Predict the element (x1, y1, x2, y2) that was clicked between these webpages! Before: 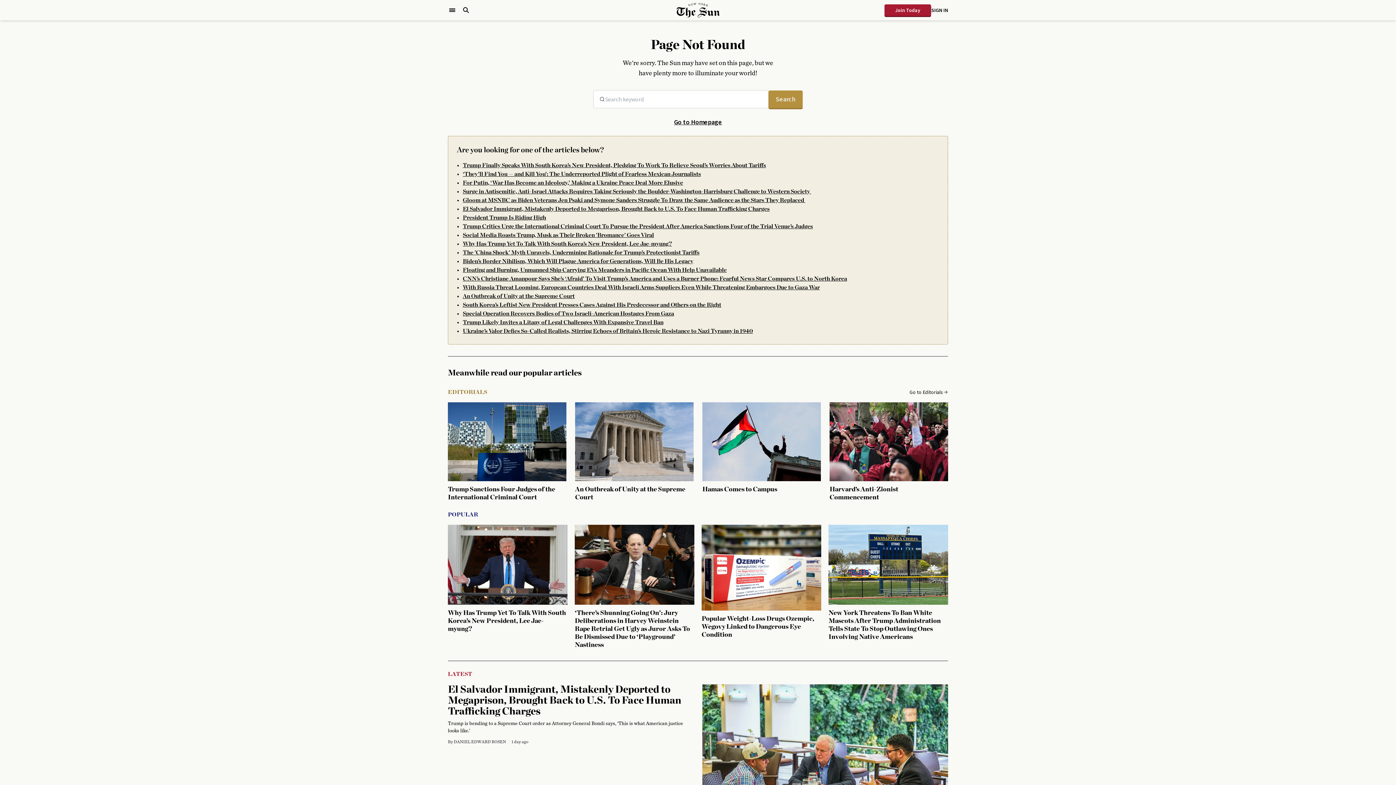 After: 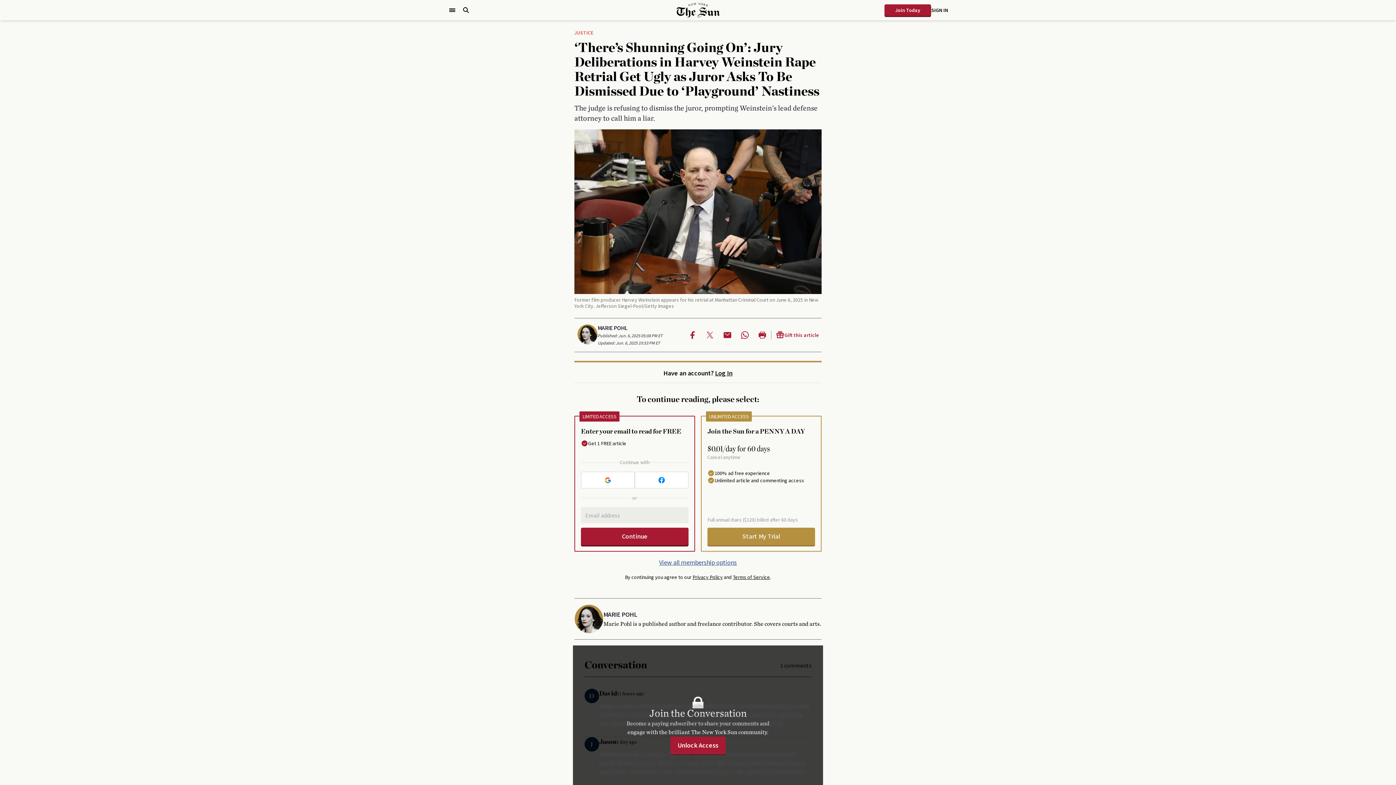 Action: bbox: (574, 525, 694, 649) label: ‘There’s Shunning Going On’: Jury Deliberations in Harvey Weinstein Rape Retrial Get Ugly as Juror Asks To Be Dismissed Due to ‘Playground’ Nastiness